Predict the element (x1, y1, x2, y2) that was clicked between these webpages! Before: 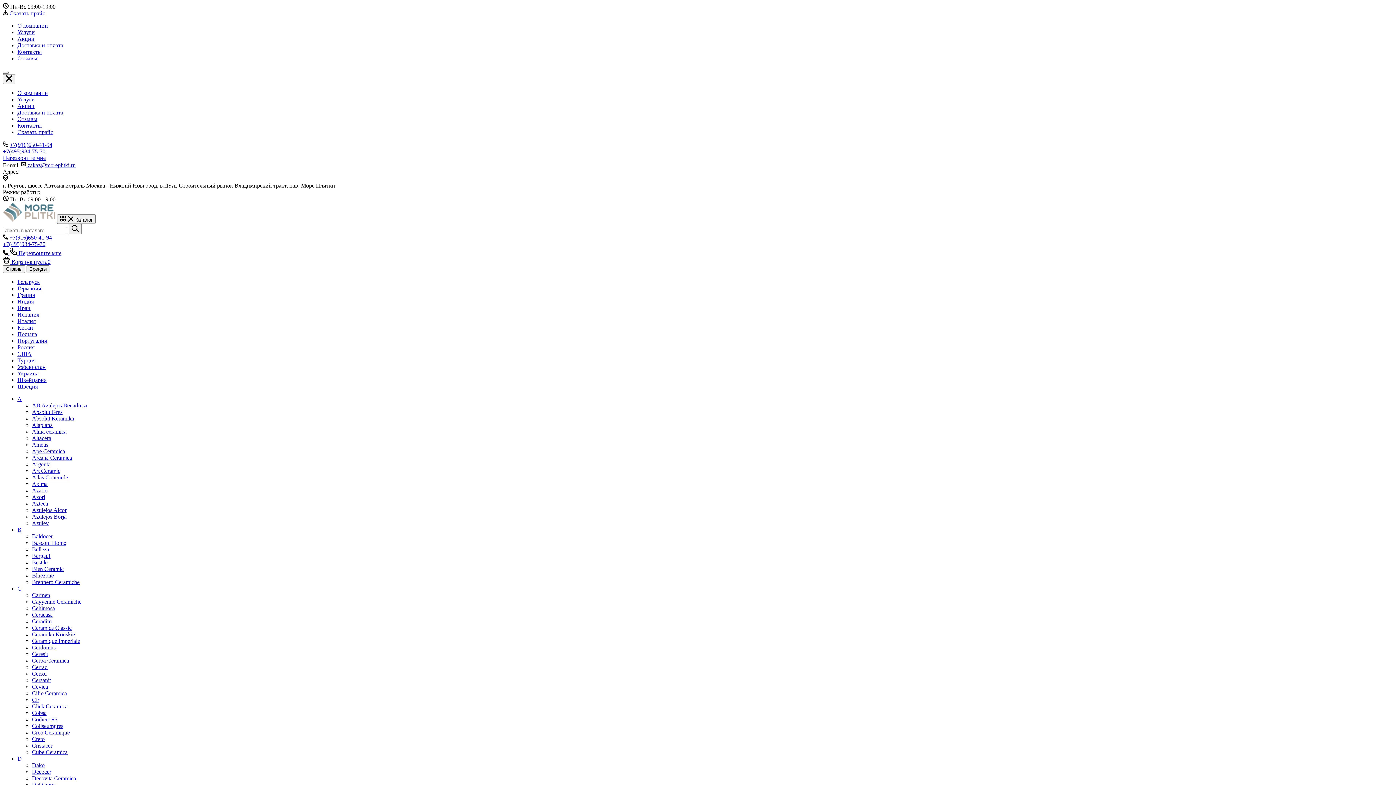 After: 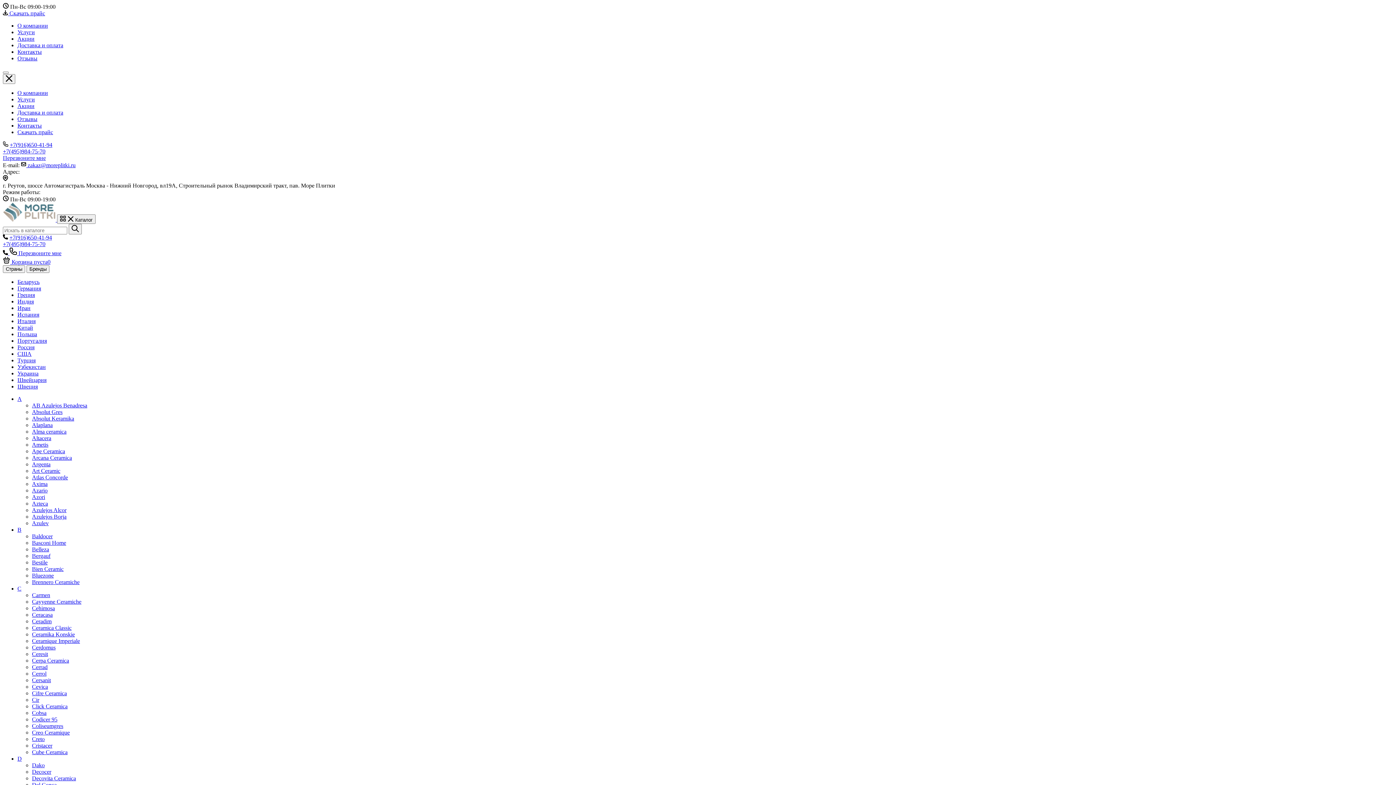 Action: label: Baldocer bbox: (32, 533, 52, 539)